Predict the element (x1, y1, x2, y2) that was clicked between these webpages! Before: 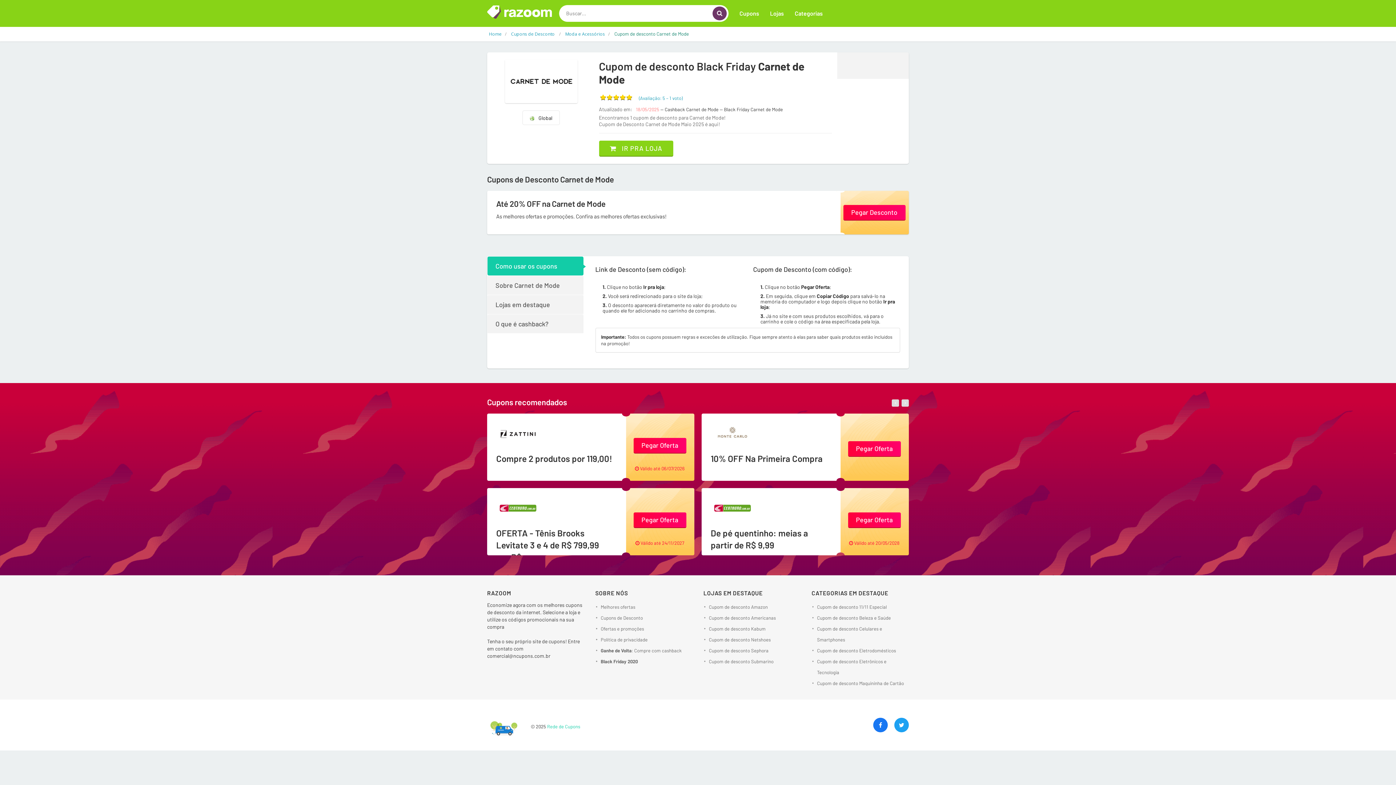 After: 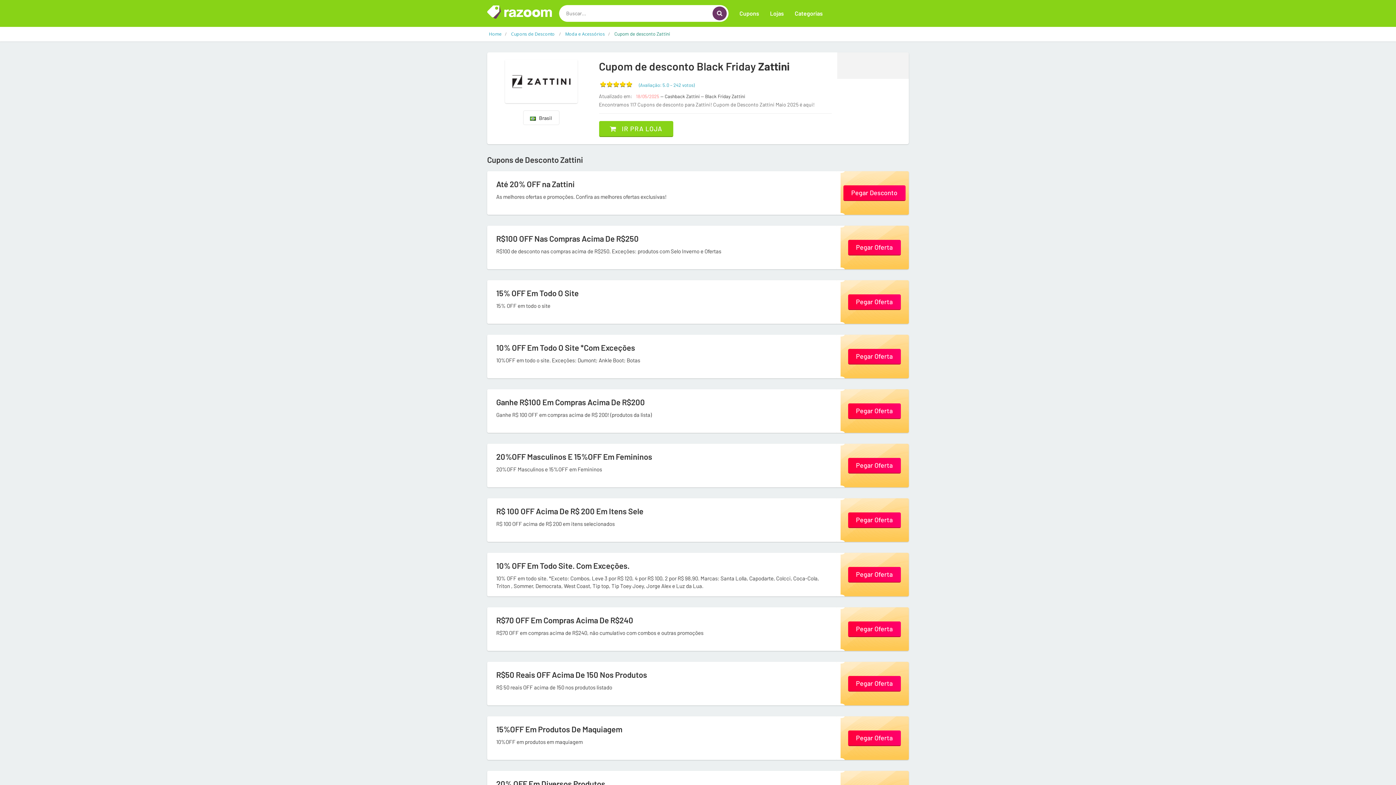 Action: bbox: (487, 413, 621, 449)